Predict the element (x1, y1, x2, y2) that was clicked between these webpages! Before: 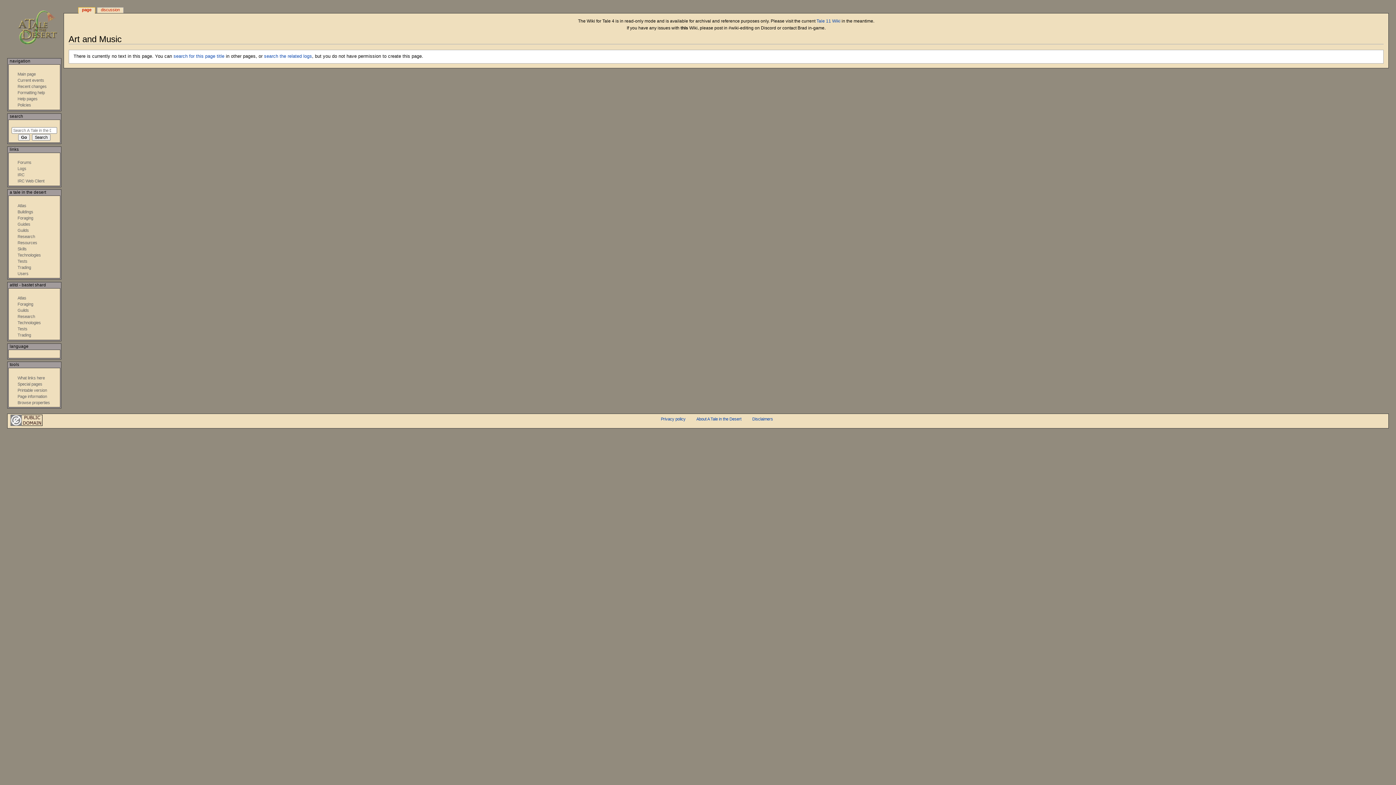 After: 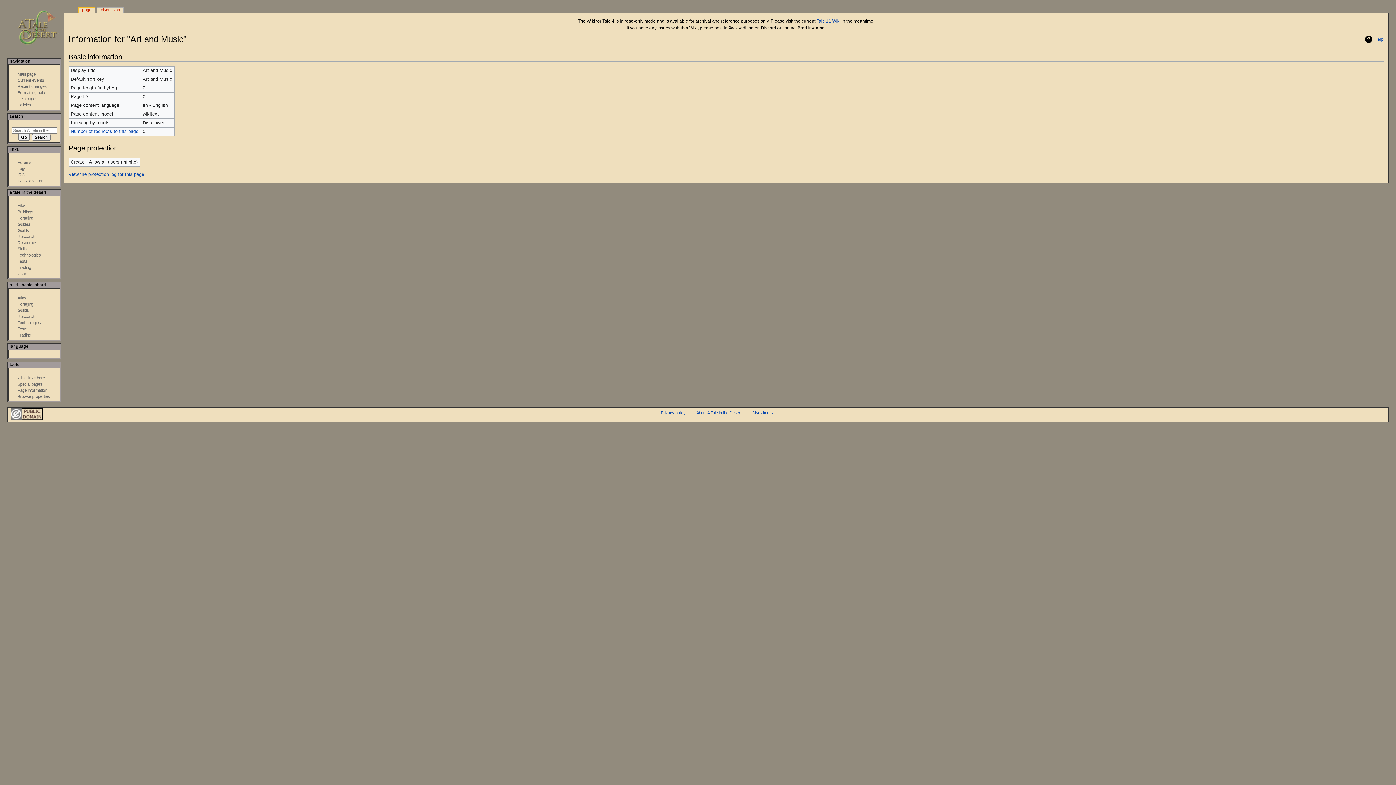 Action: bbox: (17, 394, 47, 398) label: Page information